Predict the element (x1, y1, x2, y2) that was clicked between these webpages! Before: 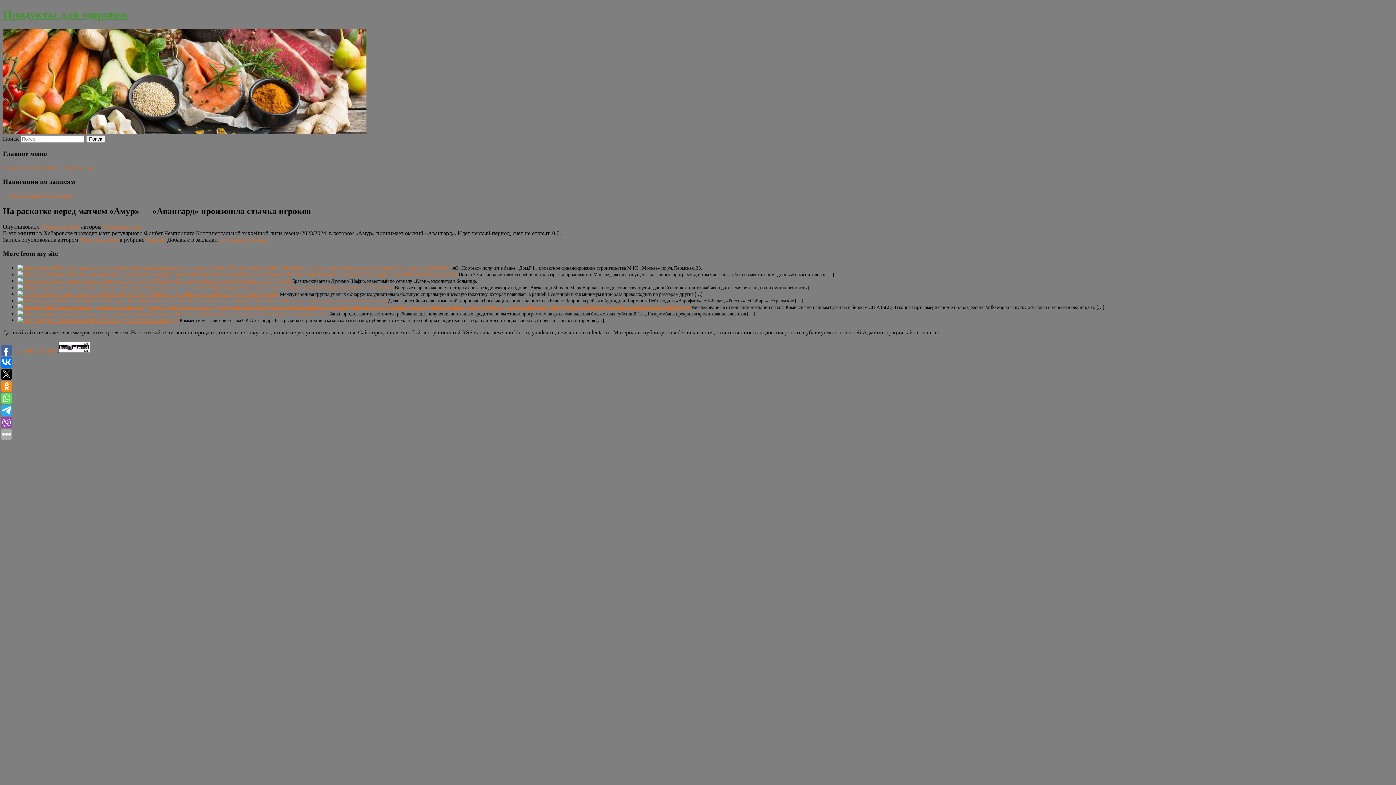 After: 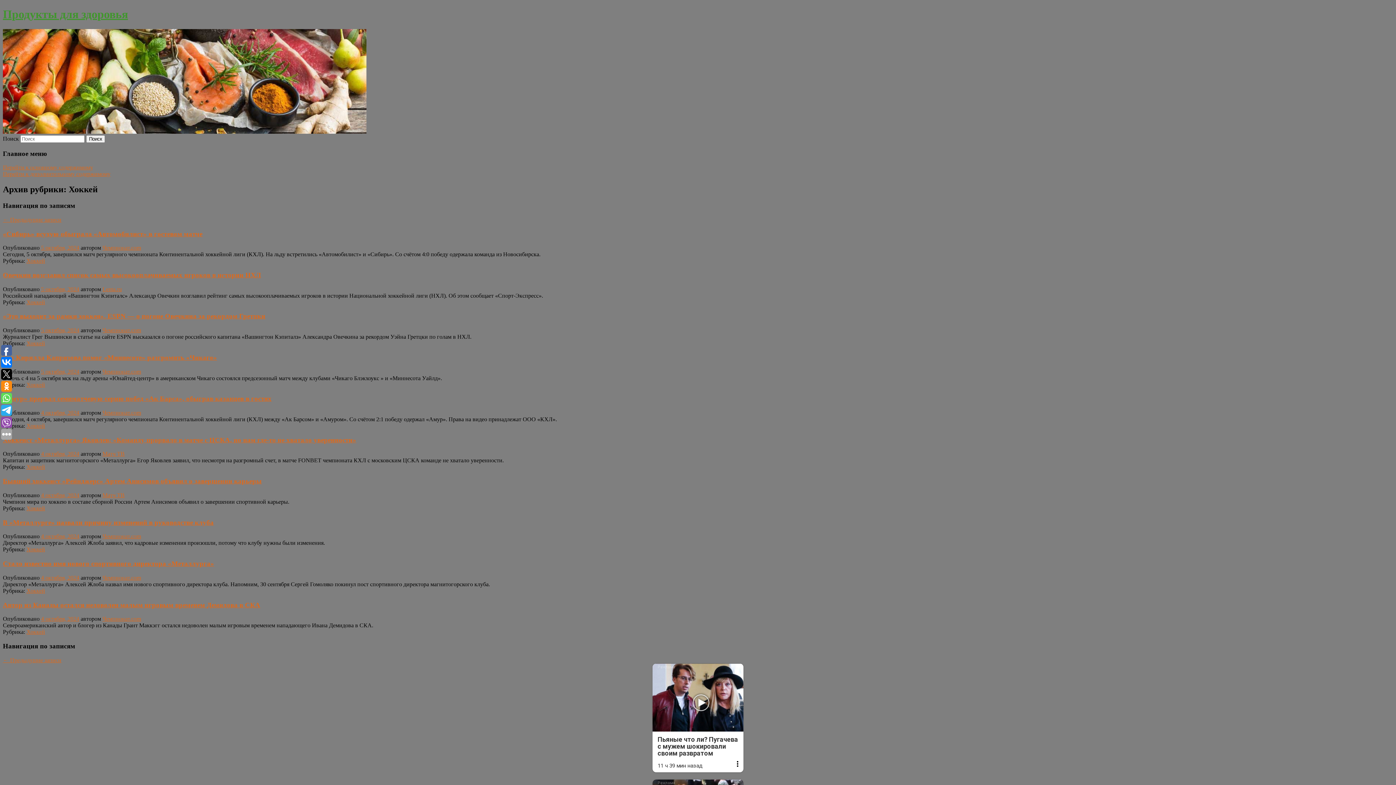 Action: bbox: (145, 236, 164, 242) label: Хоккей